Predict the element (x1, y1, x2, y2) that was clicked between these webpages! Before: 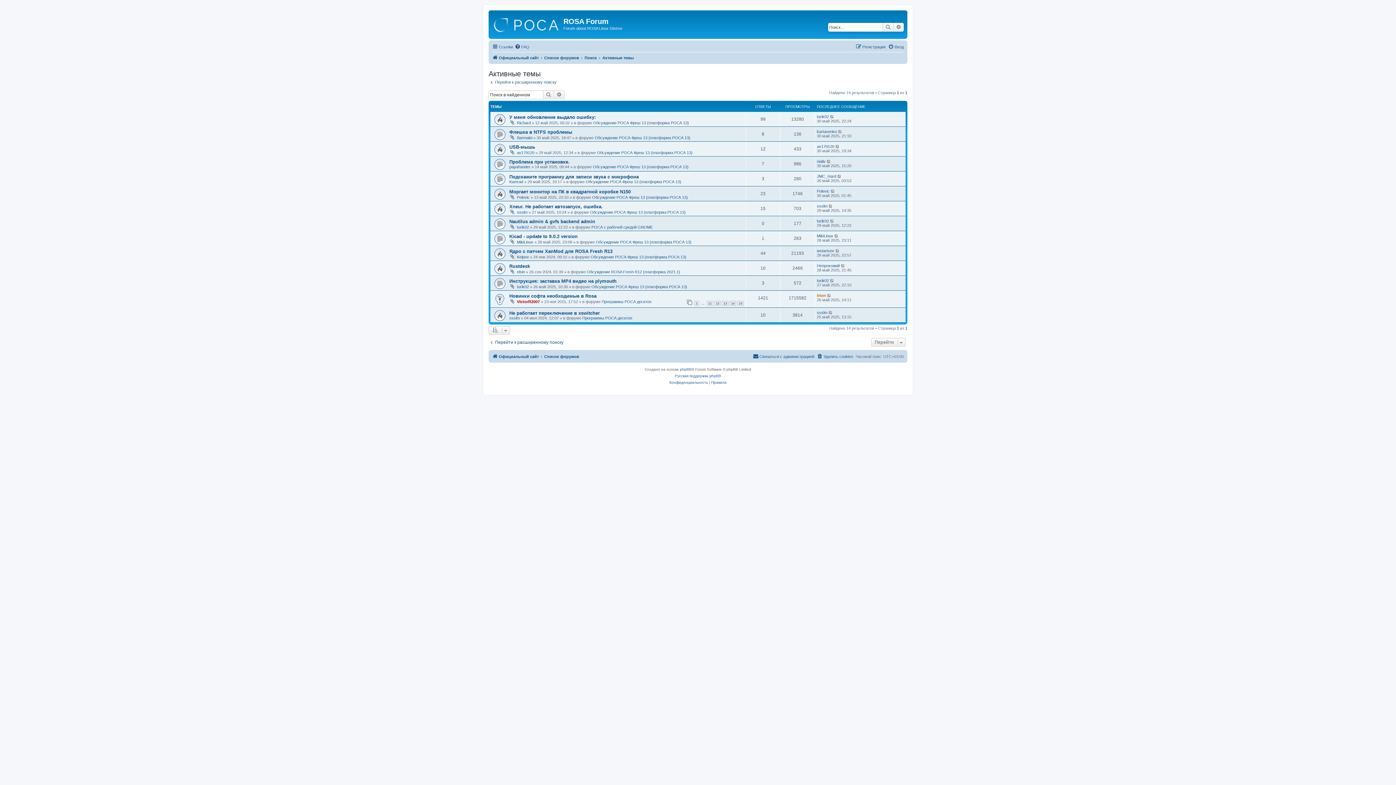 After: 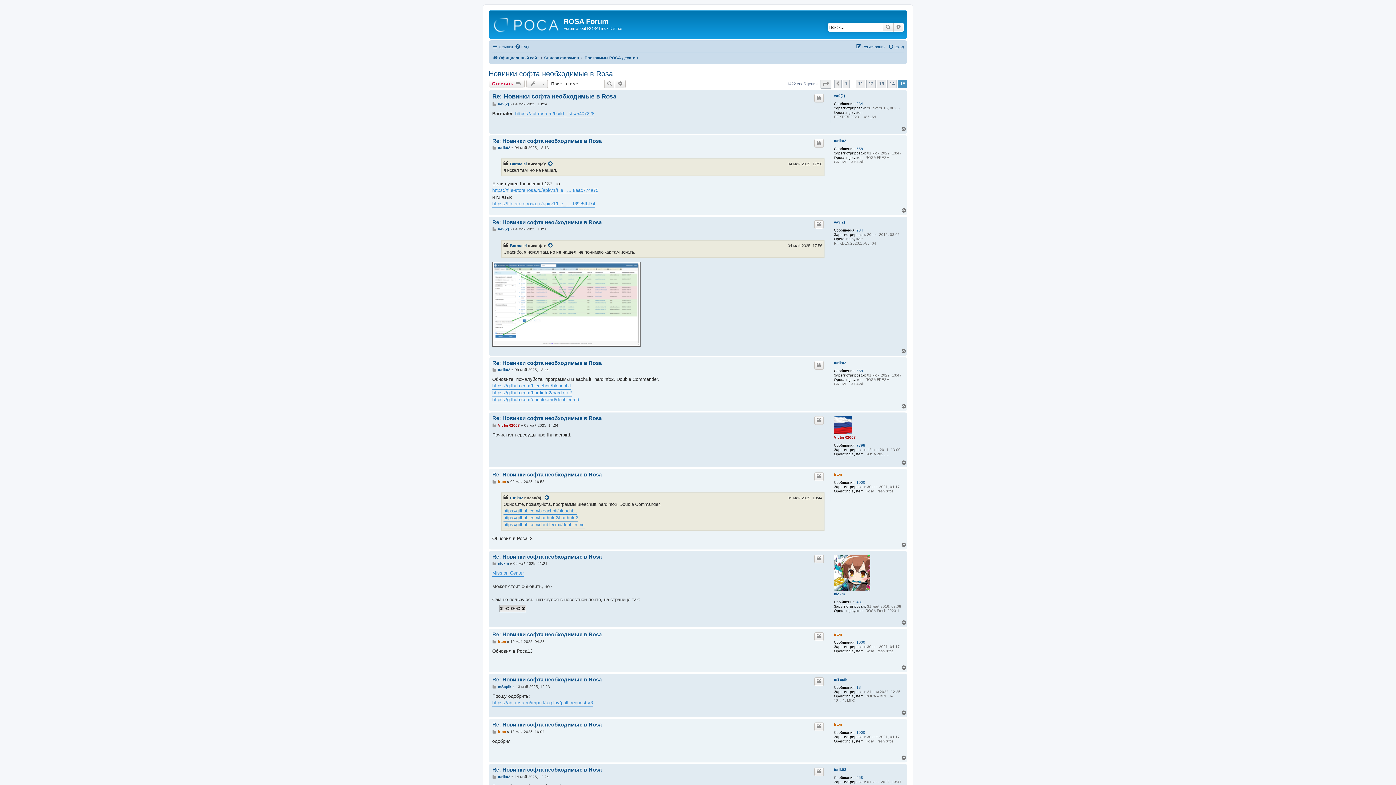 Action: label: 15 bbox: (737, 300, 744, 306)